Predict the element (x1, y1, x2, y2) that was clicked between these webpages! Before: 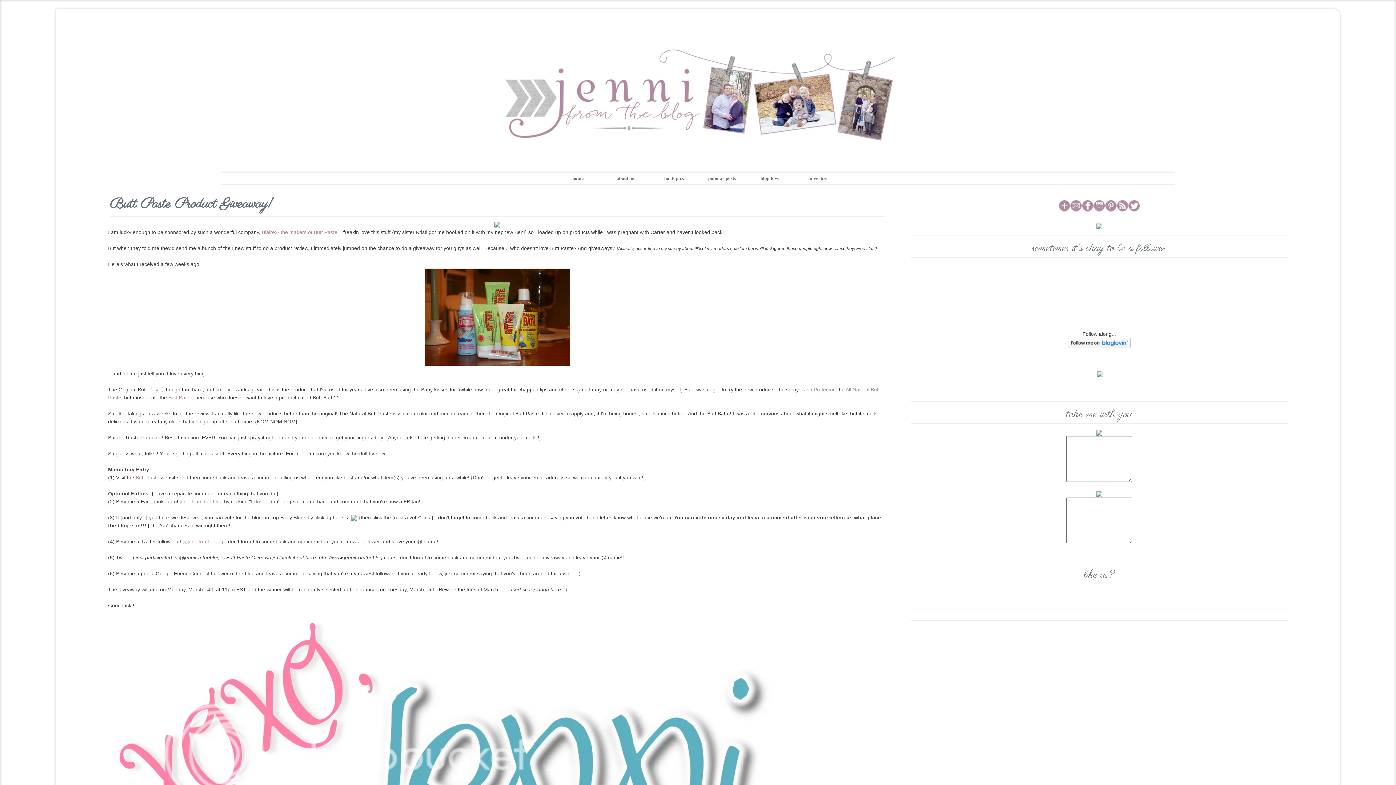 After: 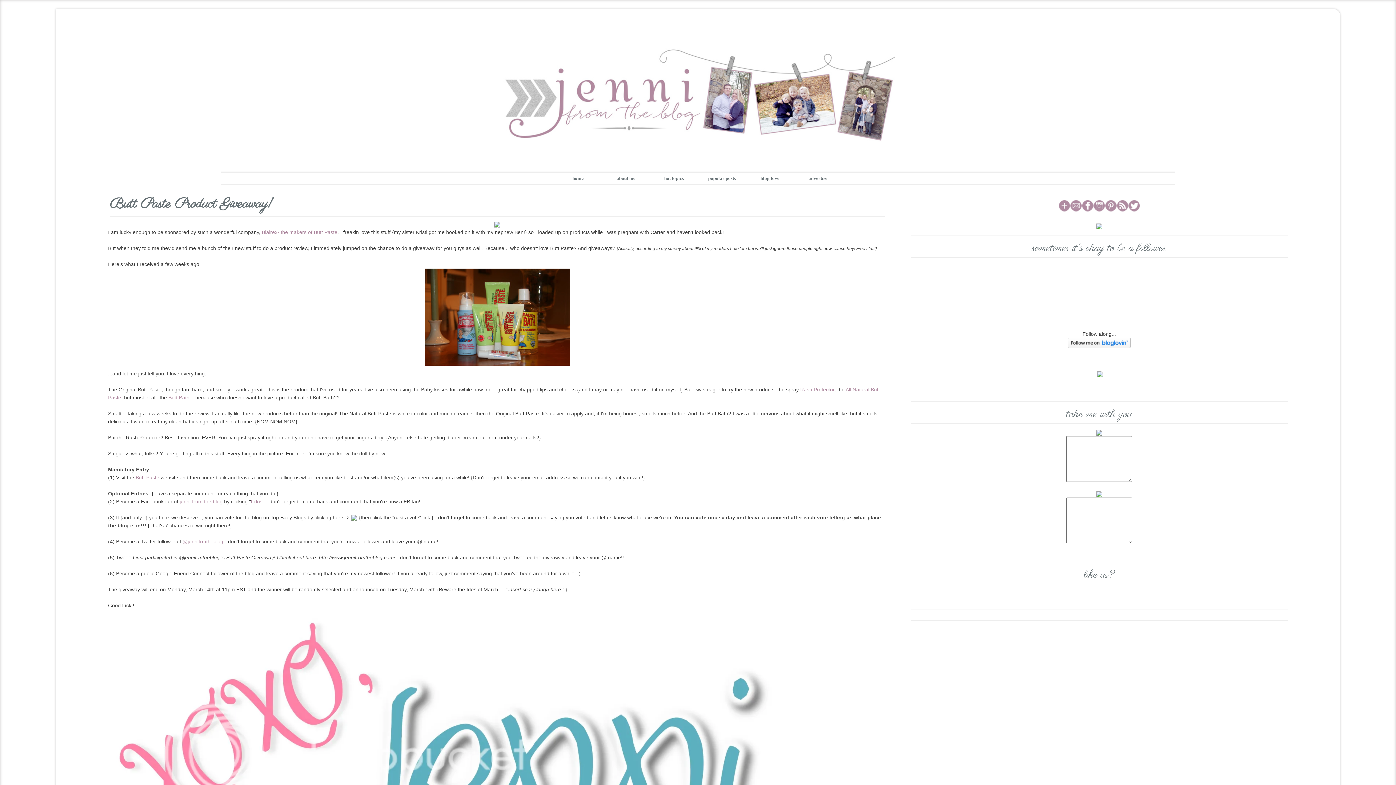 Action: bbox: (1096, 429, 1102, 435)